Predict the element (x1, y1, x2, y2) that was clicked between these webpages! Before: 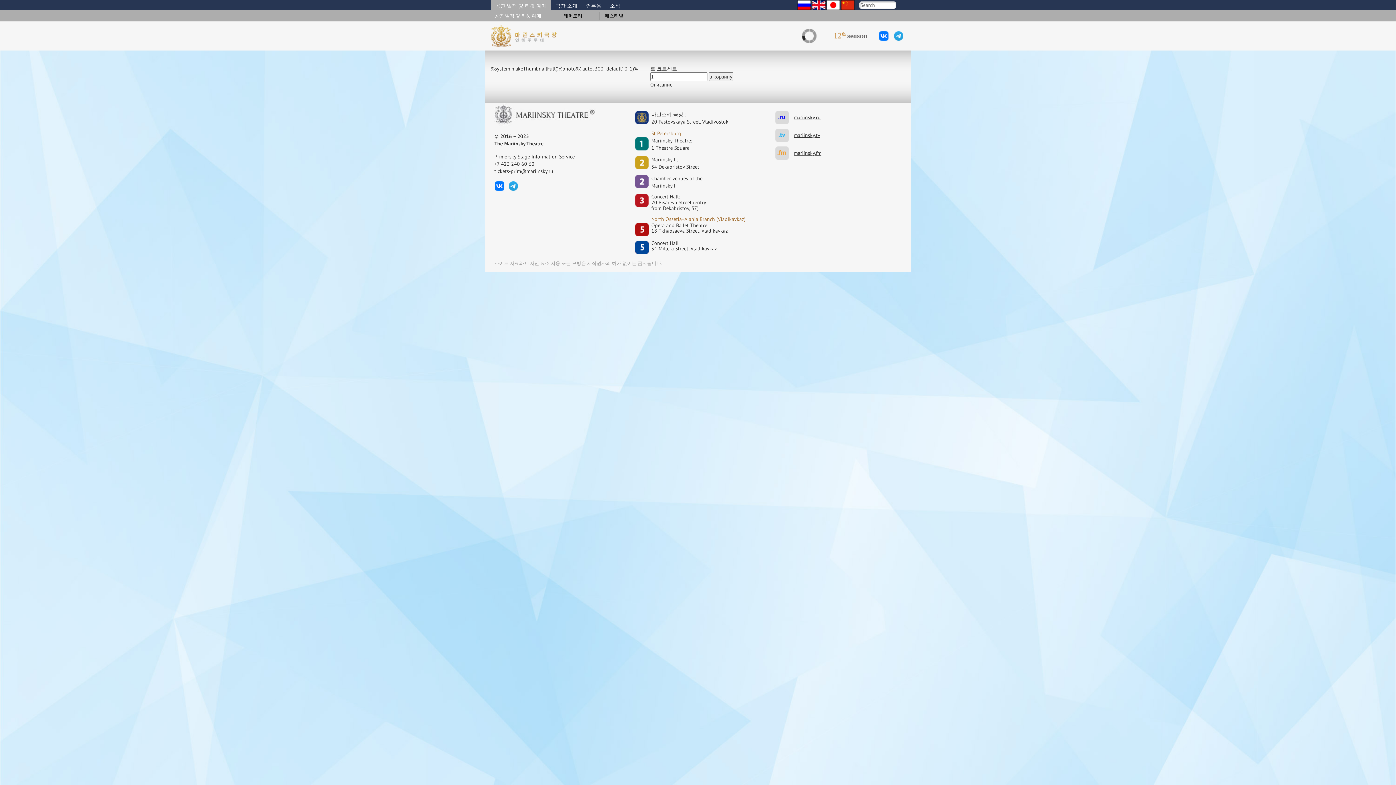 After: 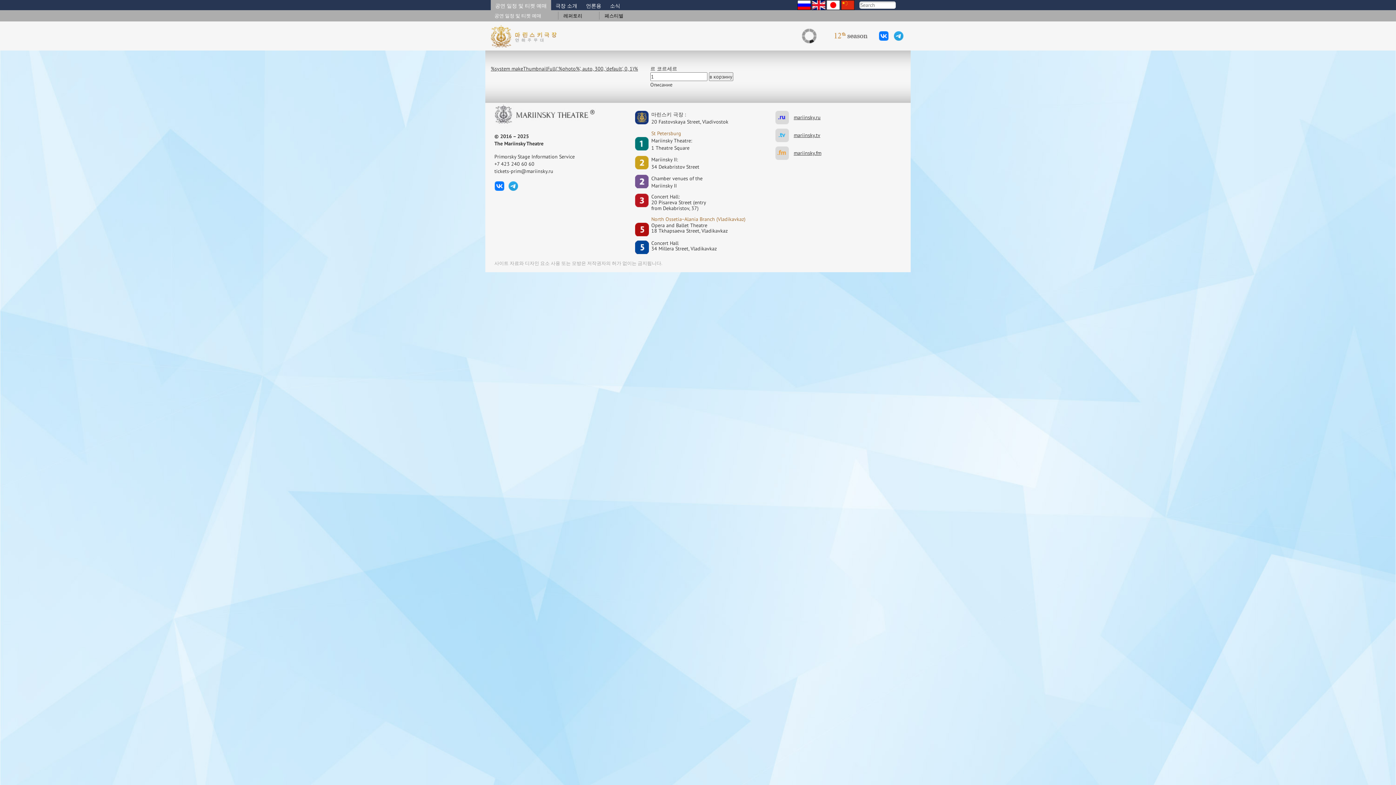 Action: bbox: (494, 180, 504, 190)